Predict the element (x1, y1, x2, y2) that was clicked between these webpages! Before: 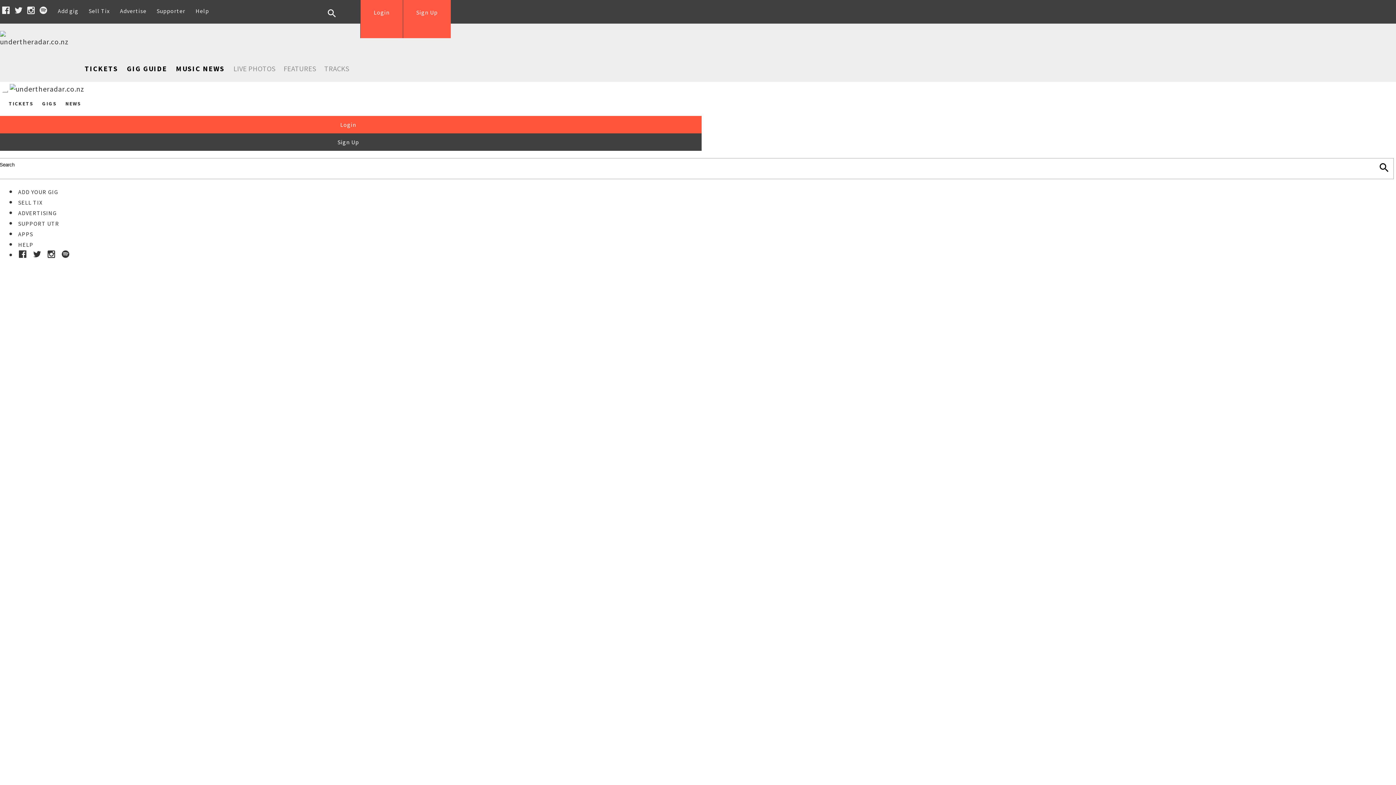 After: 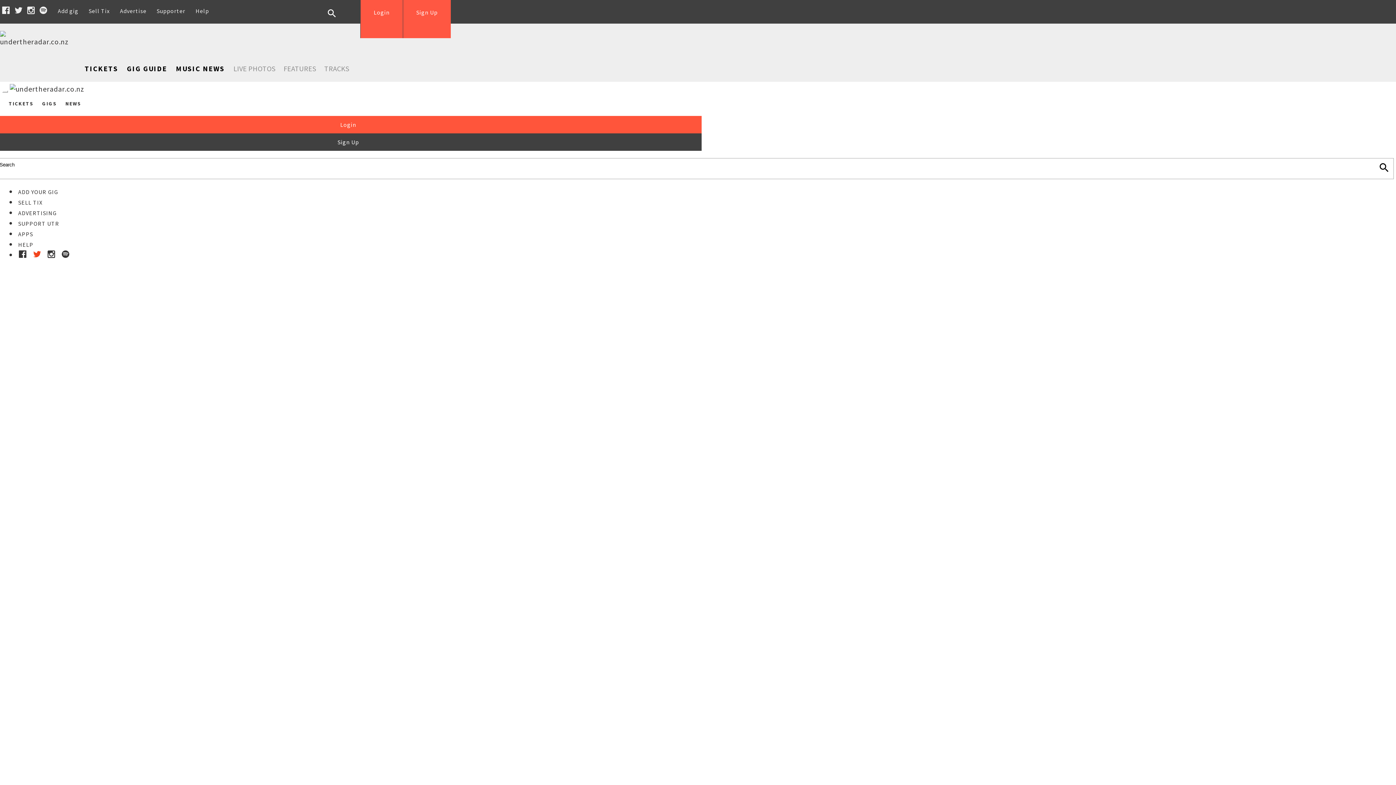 Action: bbox: (33, 250, 41, 259)